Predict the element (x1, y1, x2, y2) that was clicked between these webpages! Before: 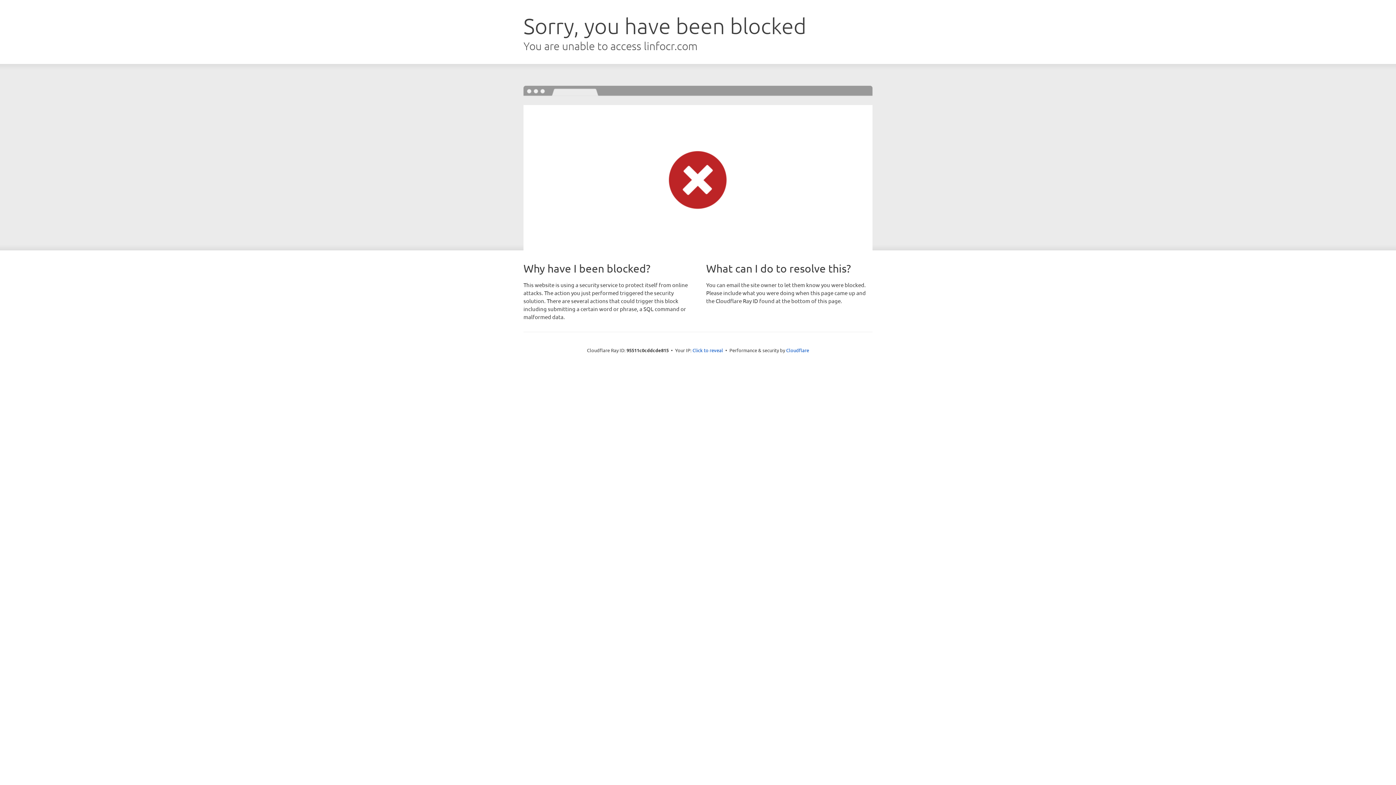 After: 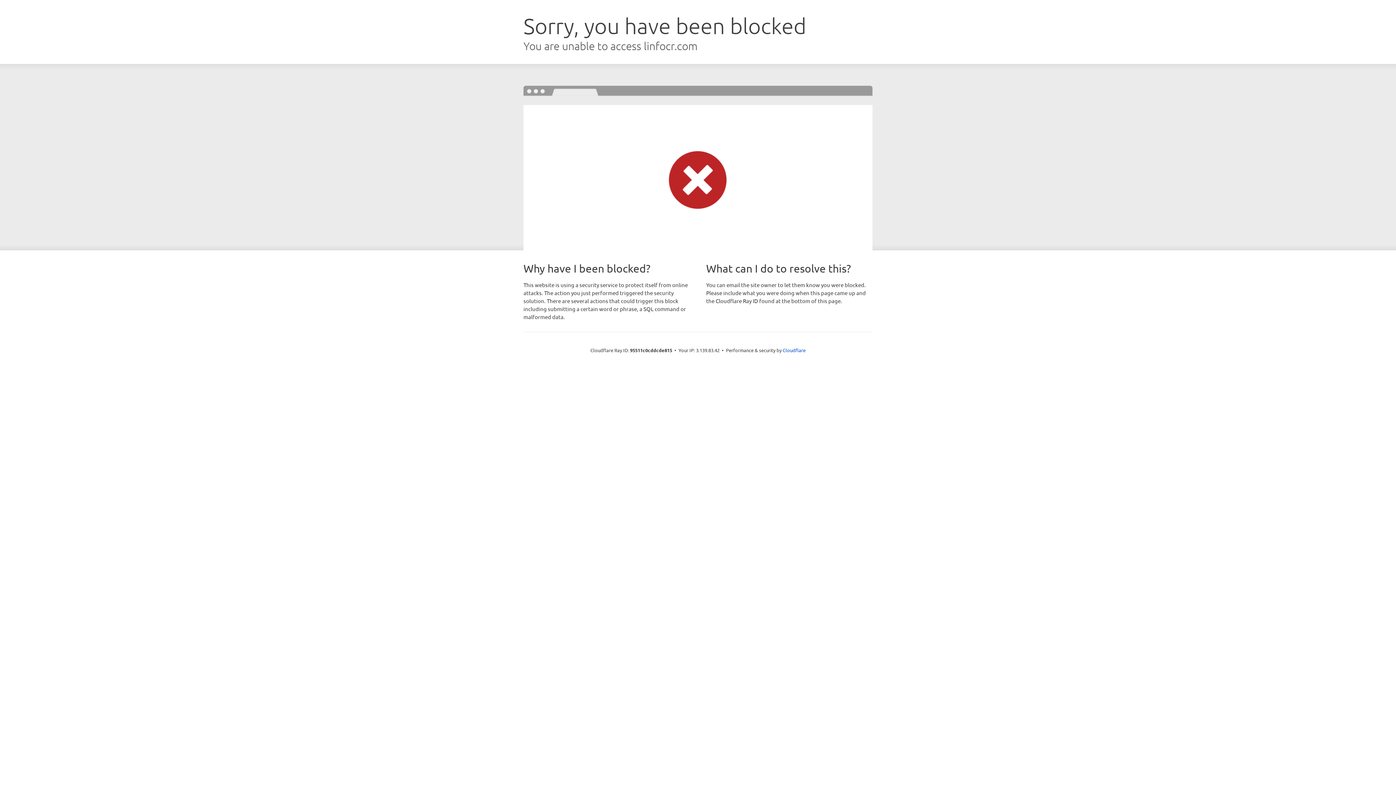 Action: bbox: (692, 346, 723, 353) label: Click to reveal